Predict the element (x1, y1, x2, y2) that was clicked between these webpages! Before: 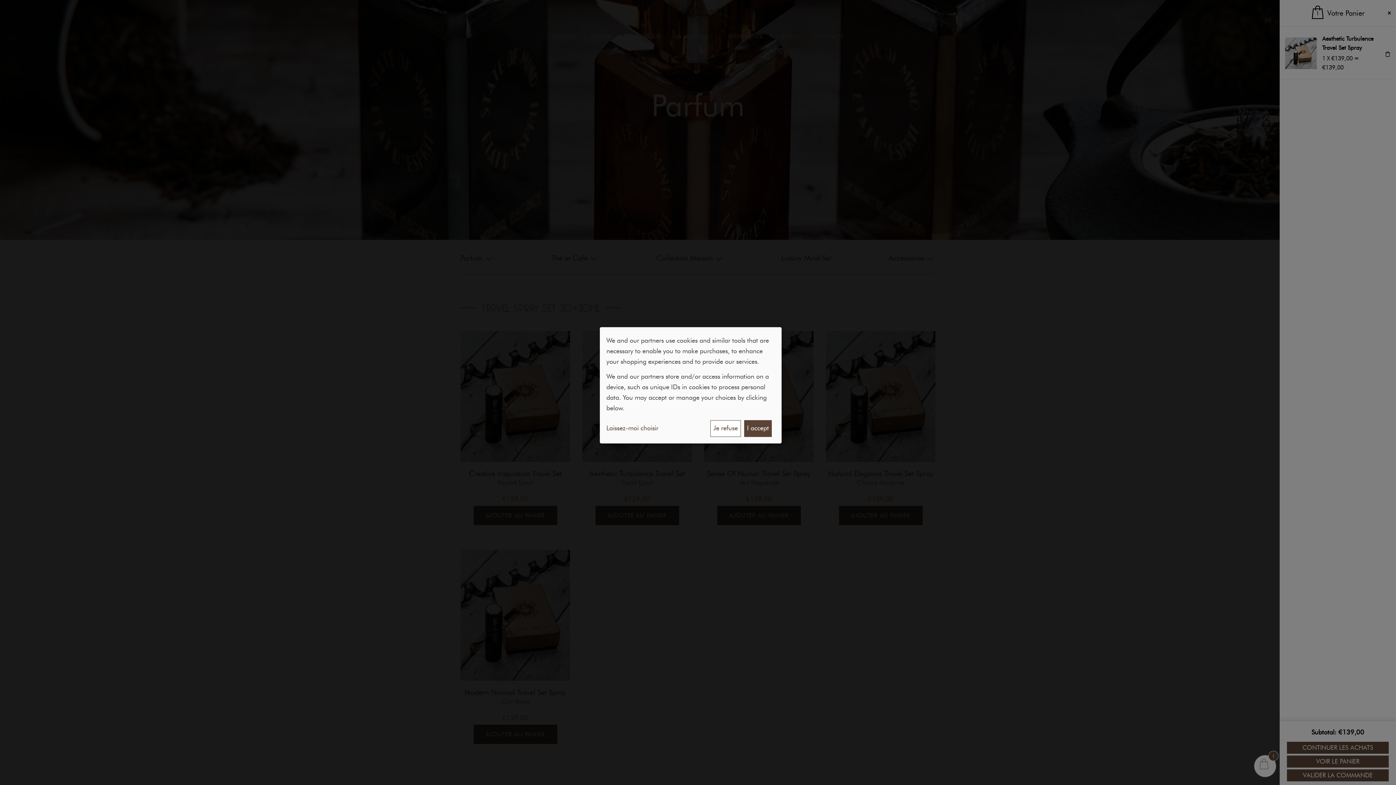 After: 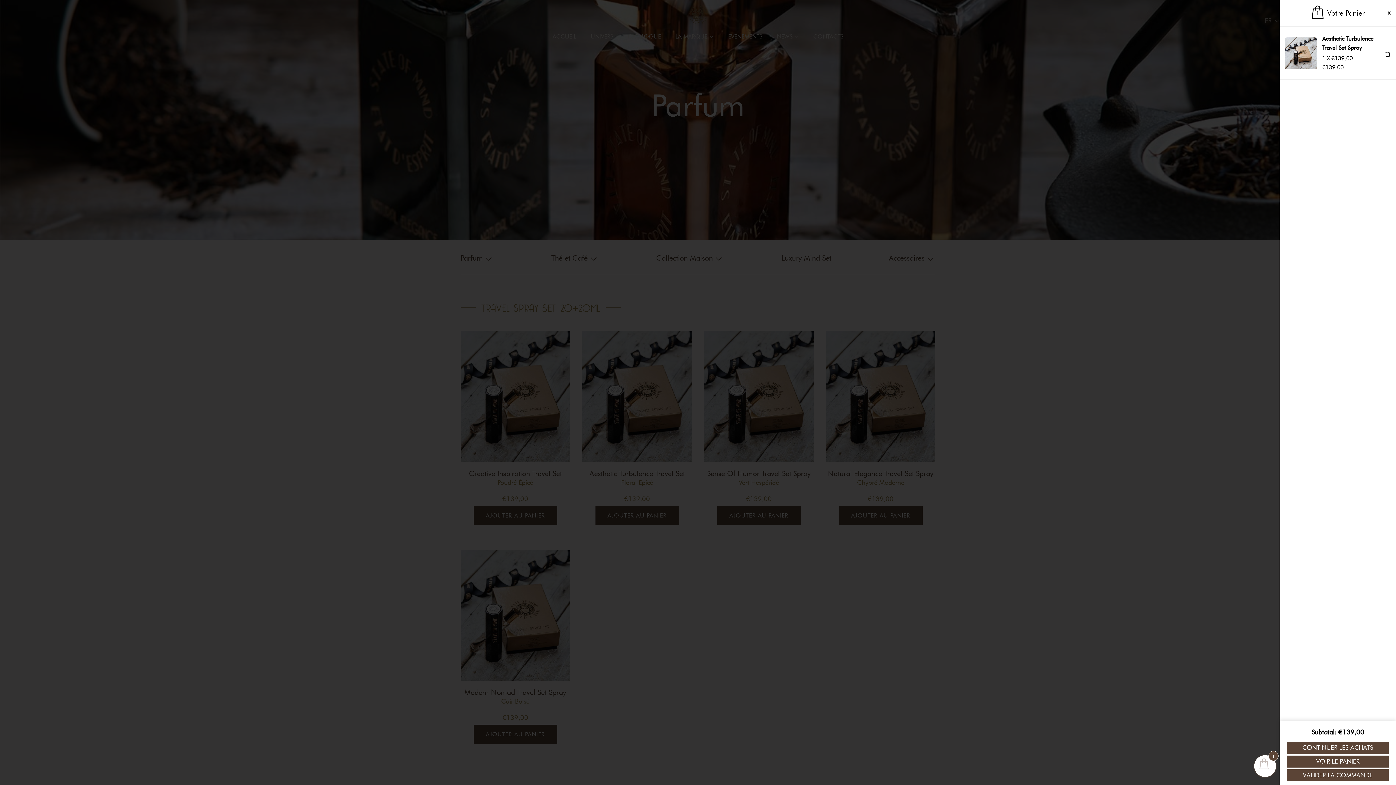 Action: bbox: (744, 420, 772, 437) label: I accept